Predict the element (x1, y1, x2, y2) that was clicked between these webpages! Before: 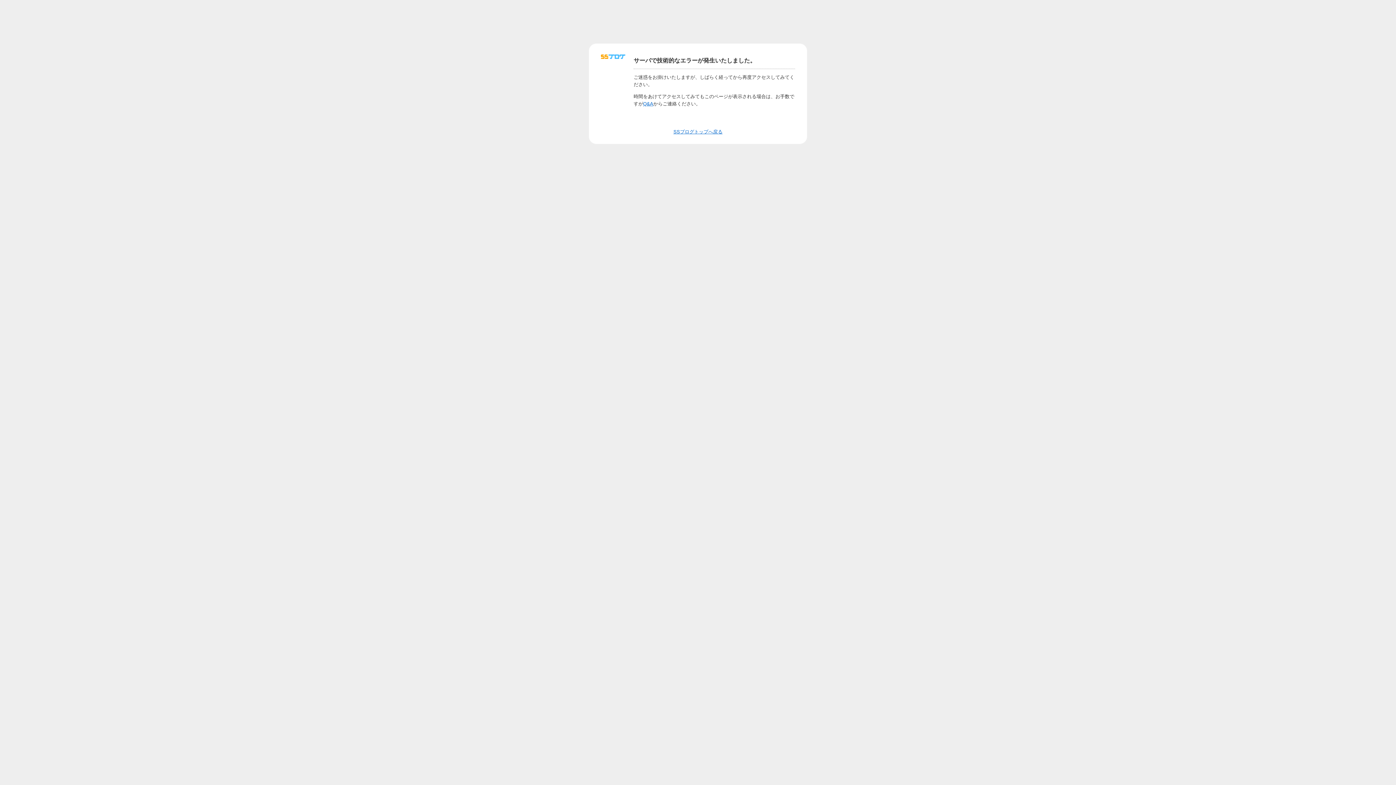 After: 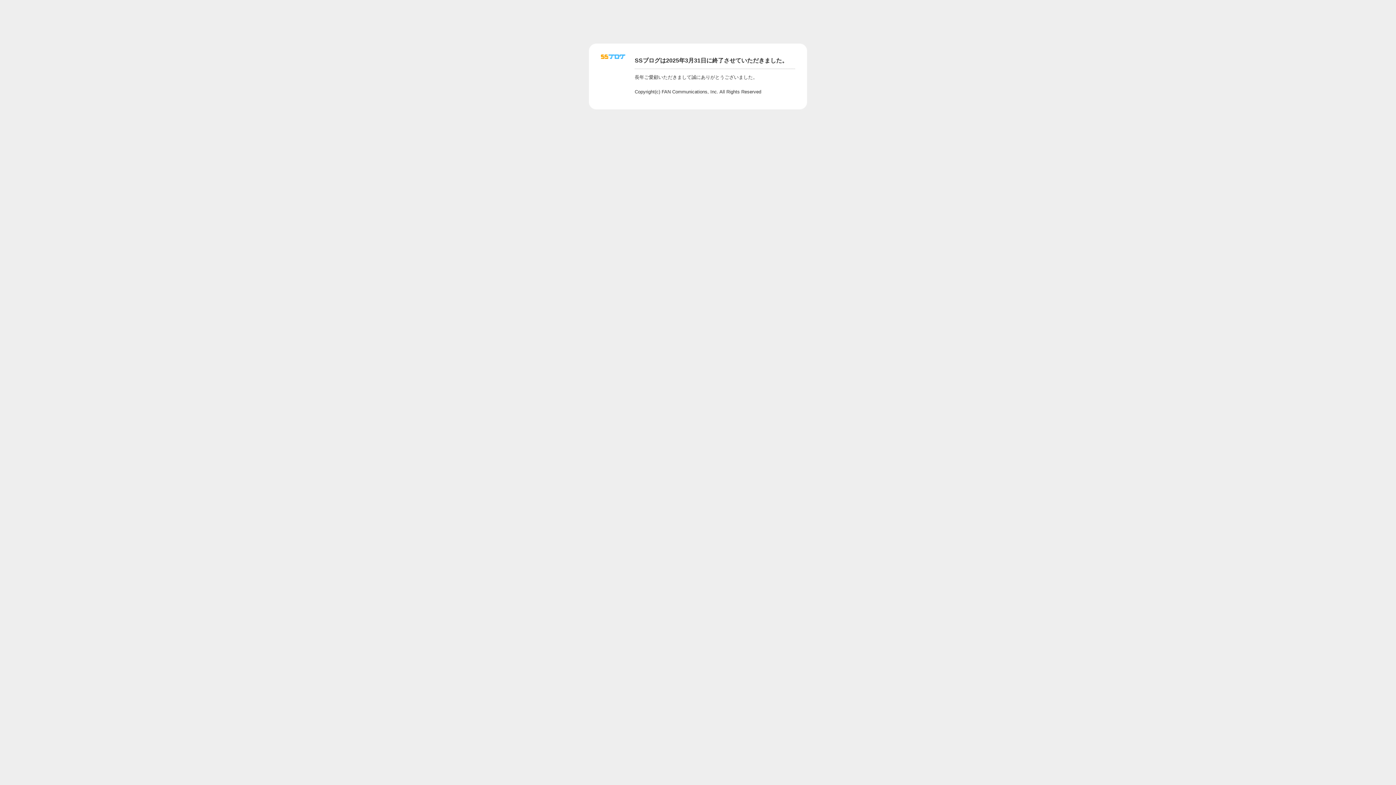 Action: bbox: (643, 100, 653, 106) label: Q&A